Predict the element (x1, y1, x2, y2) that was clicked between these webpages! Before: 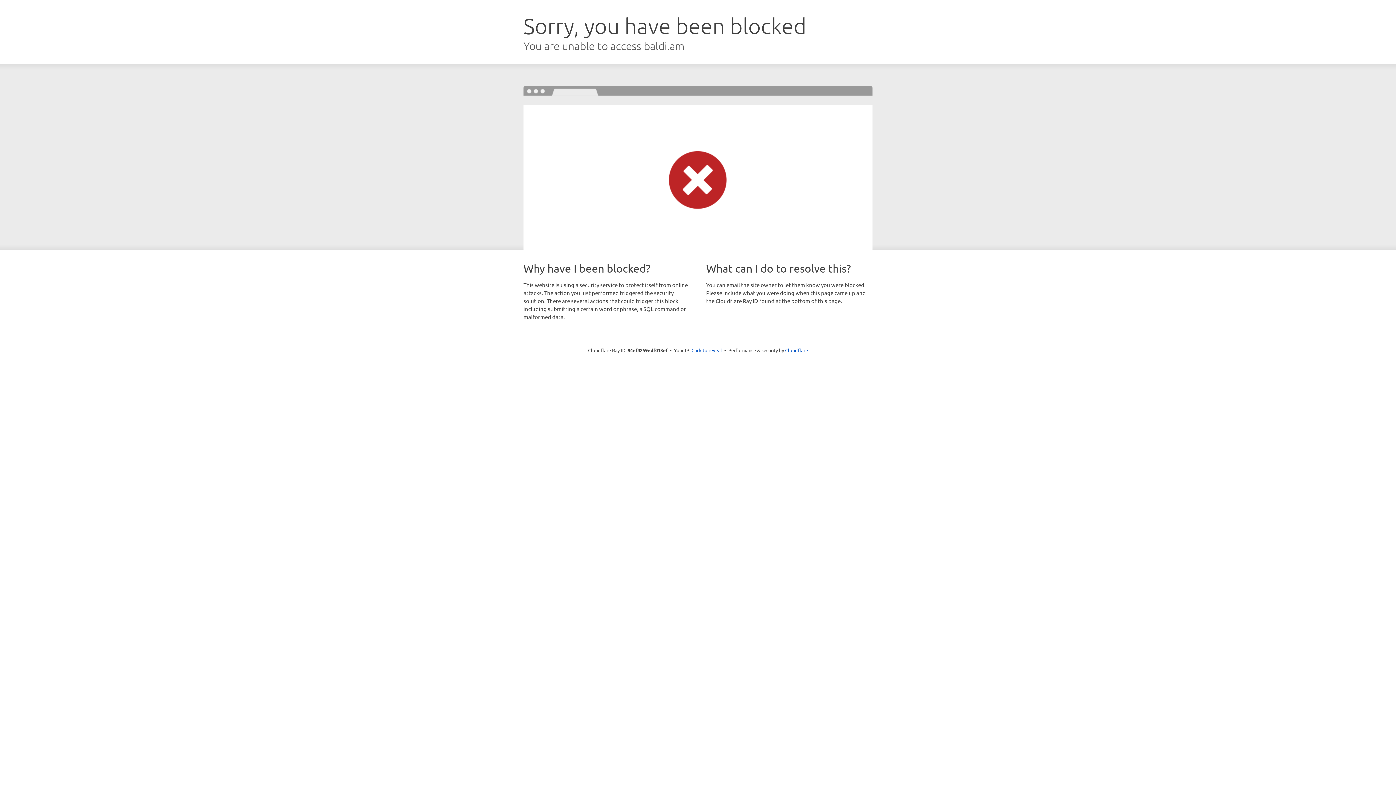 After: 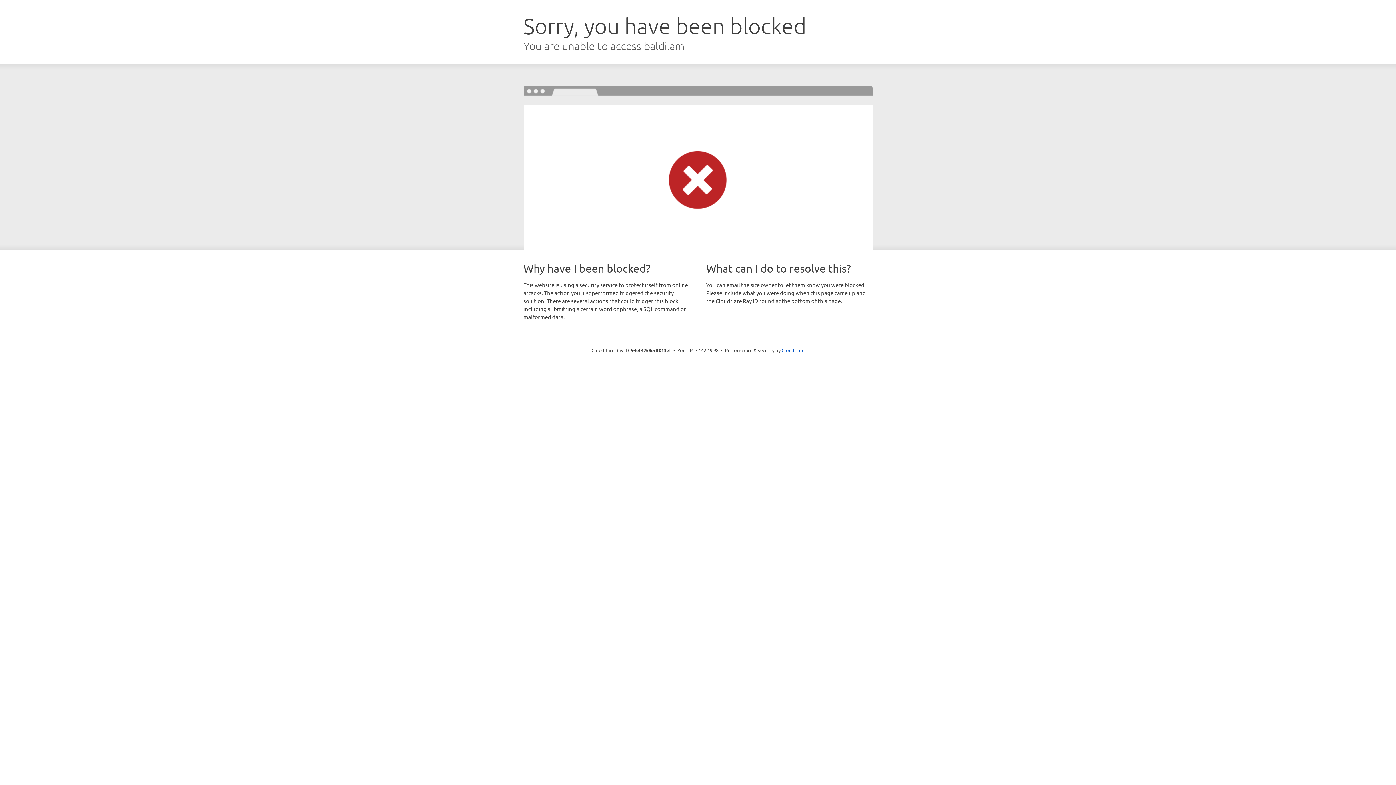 Action: label: Click to reveal bbox: (691, 346, 722, 353)